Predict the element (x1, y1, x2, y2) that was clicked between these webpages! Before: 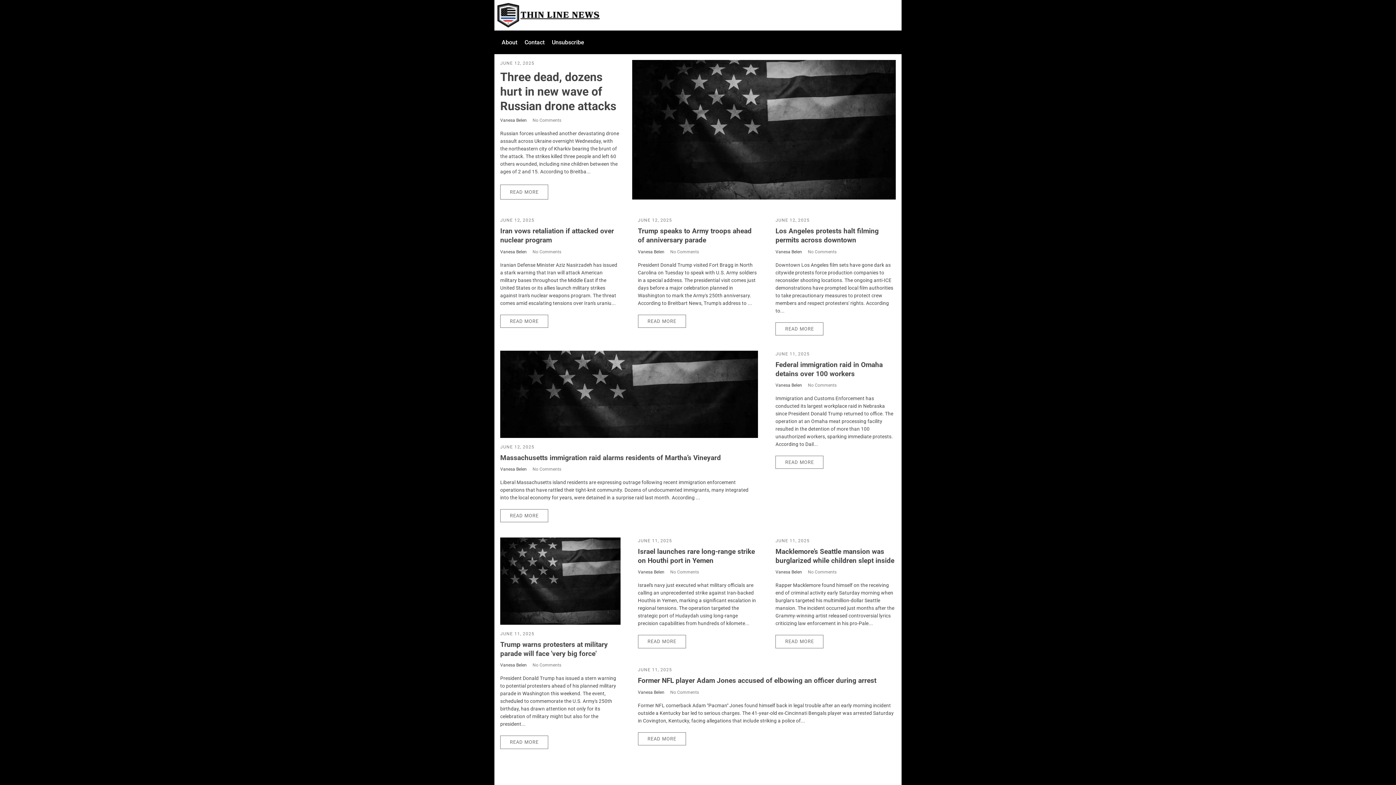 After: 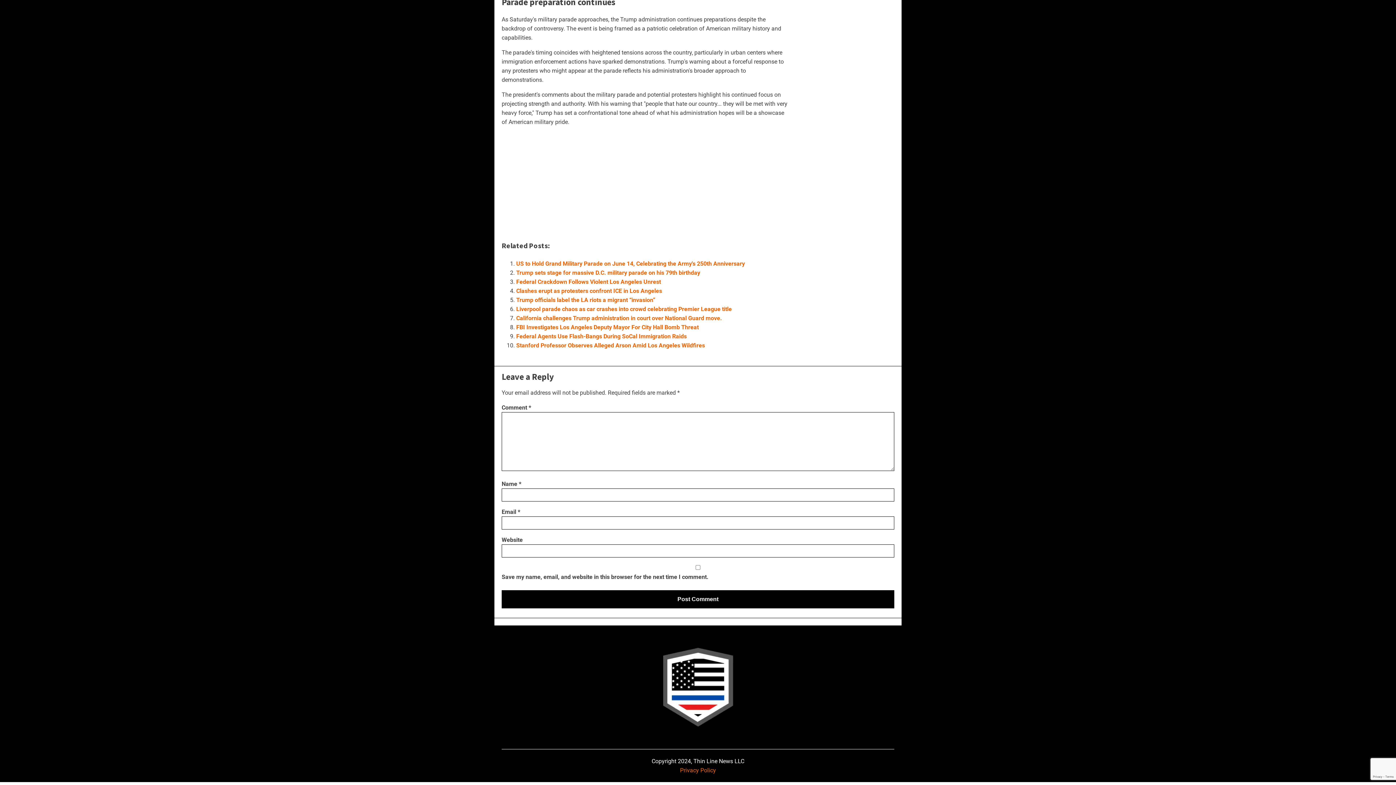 Action: label: No Comments bbox: (532, 663, 561, 668)